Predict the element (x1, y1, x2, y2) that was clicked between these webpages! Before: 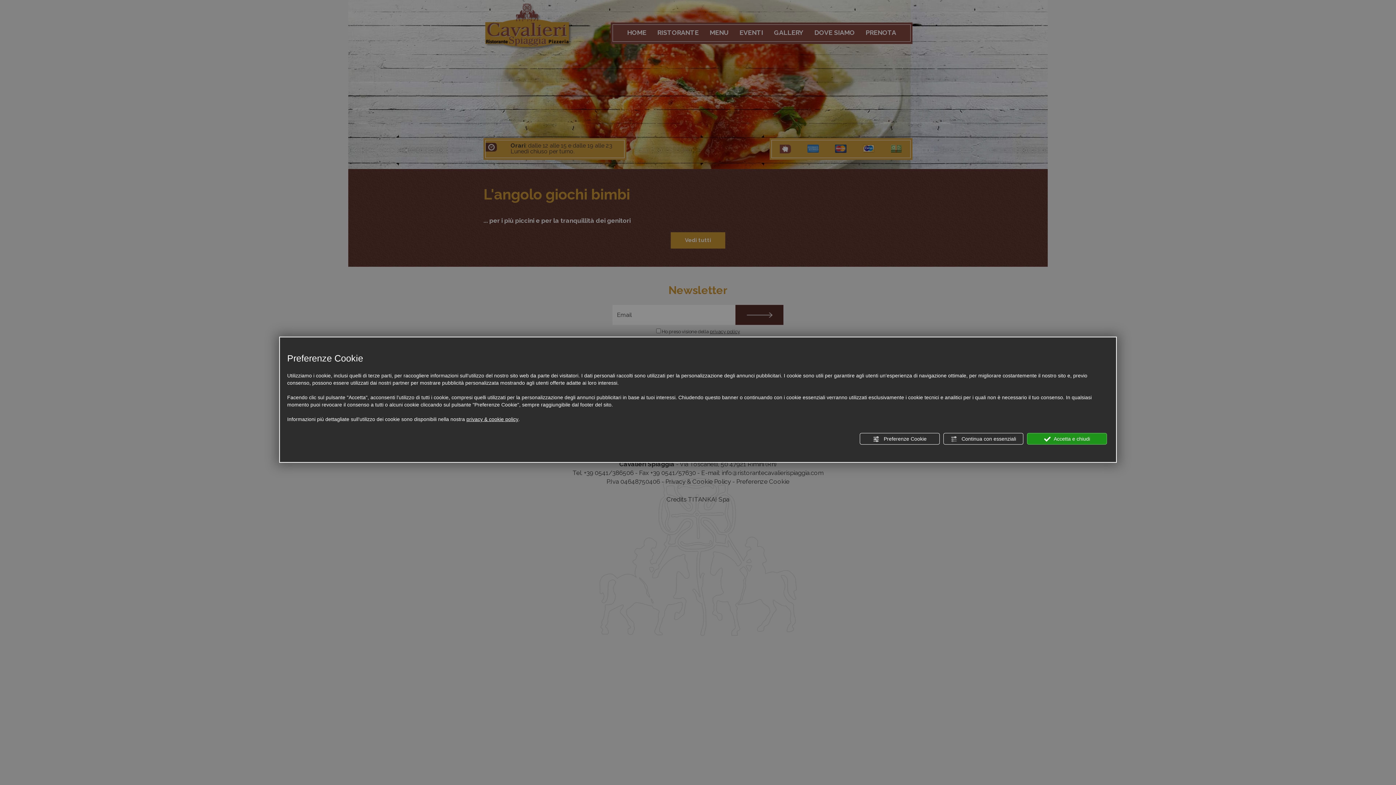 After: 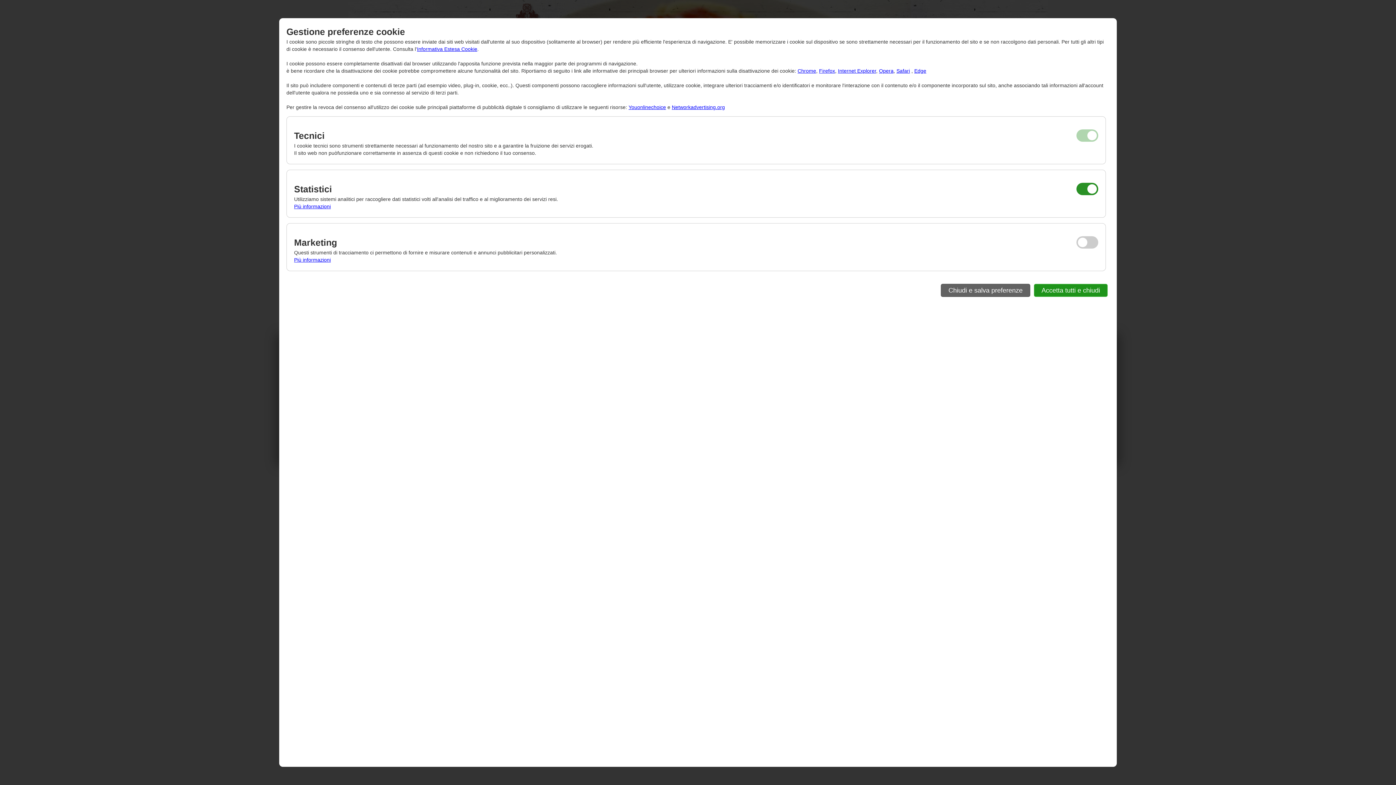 Action: bbox: (860, 433, 940, 444) label:  Preferenze Cookie